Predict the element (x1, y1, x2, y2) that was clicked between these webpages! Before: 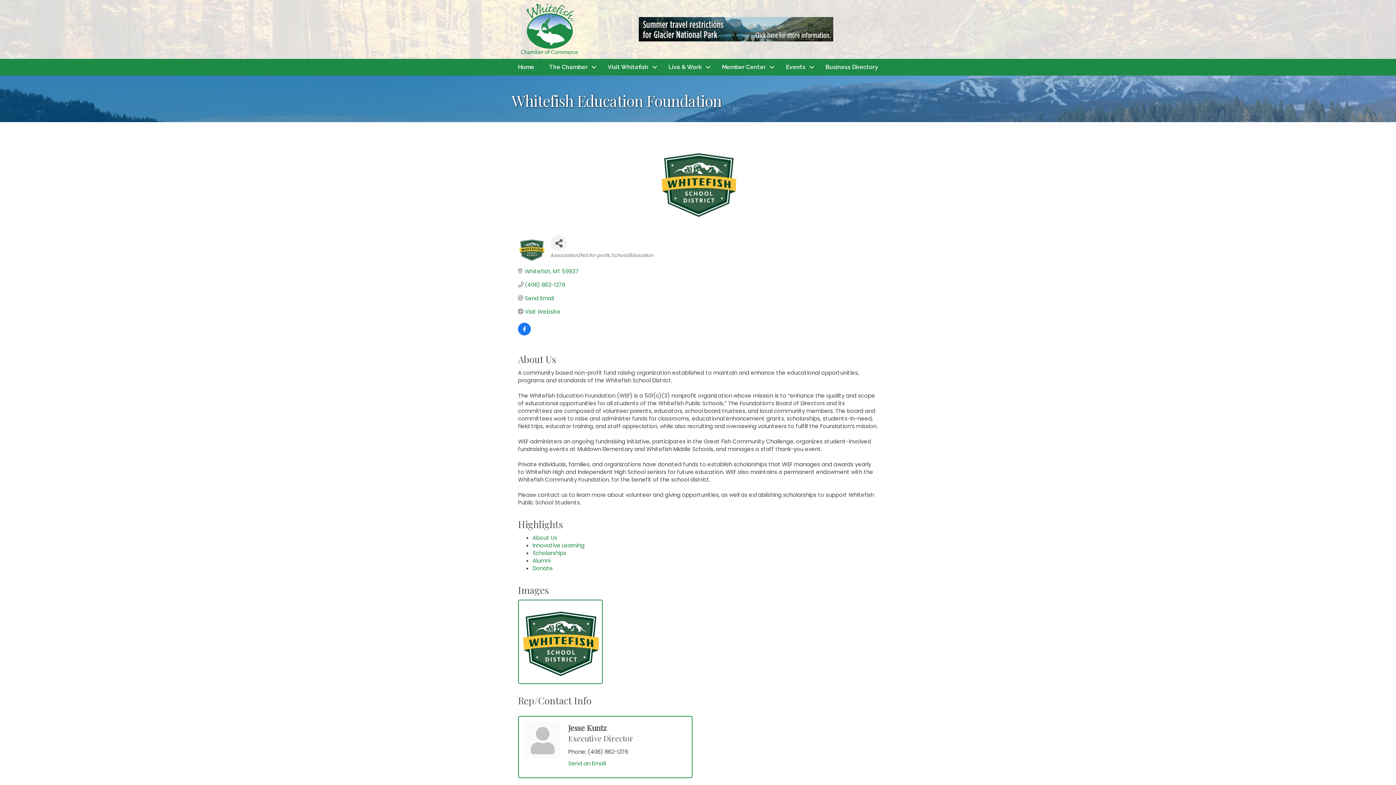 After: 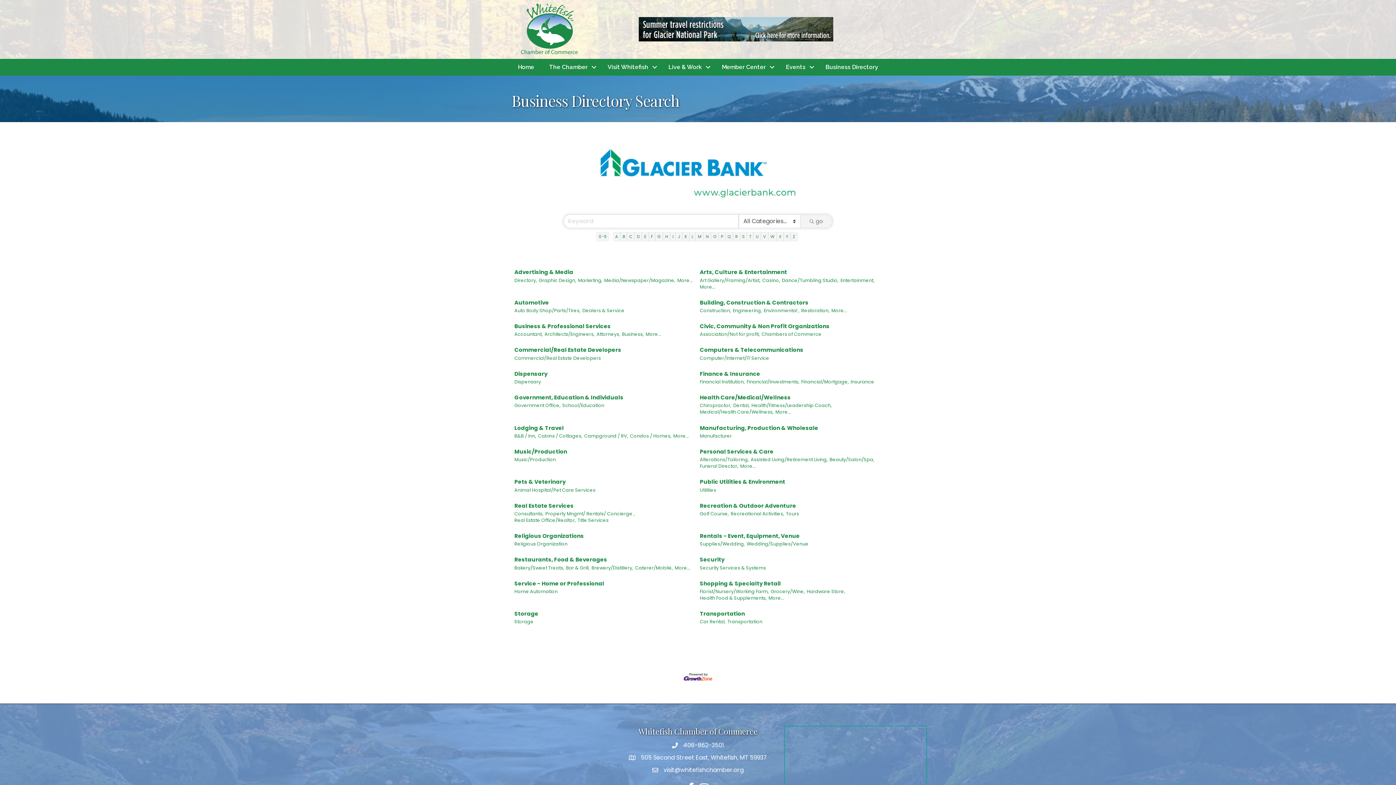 Action: label: Business Directory bbox: (818, 60, 885, 73)